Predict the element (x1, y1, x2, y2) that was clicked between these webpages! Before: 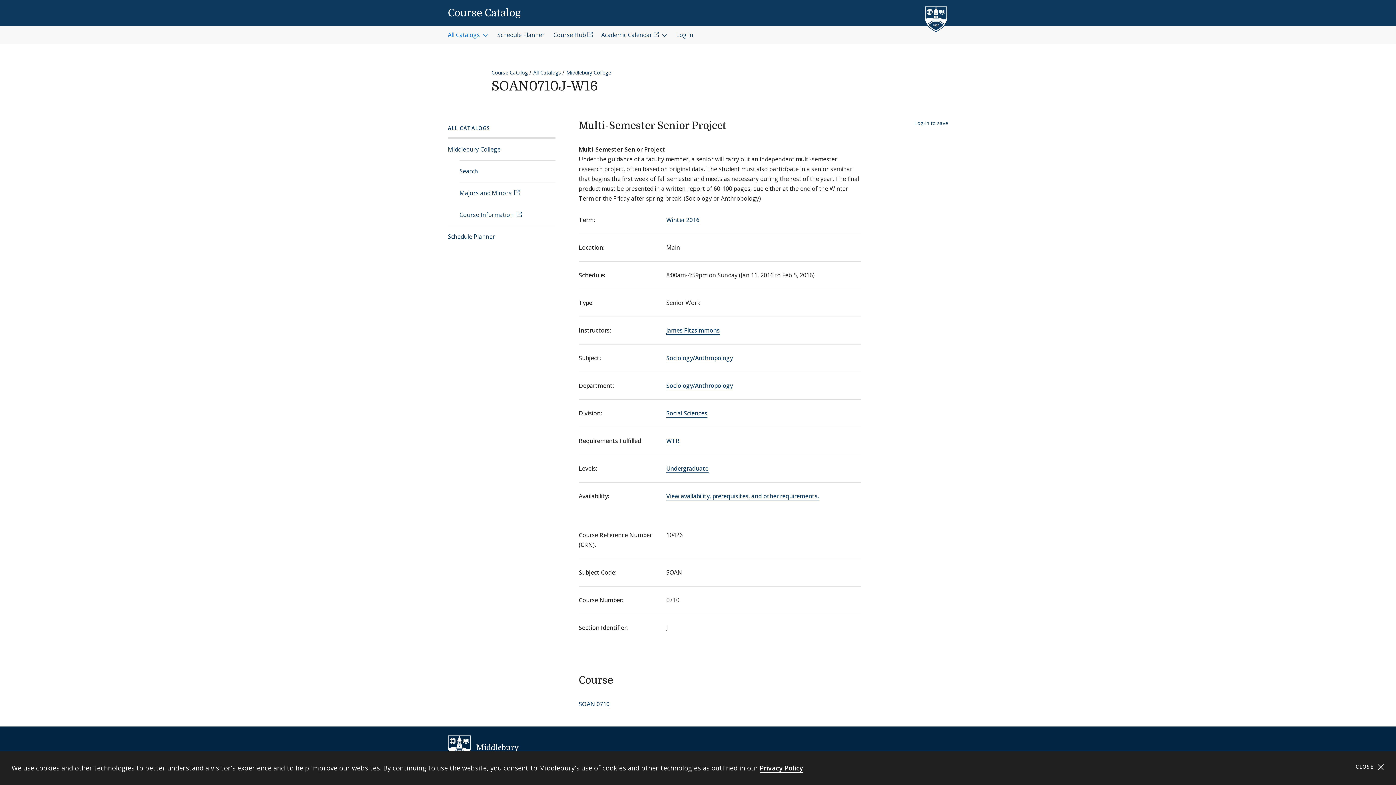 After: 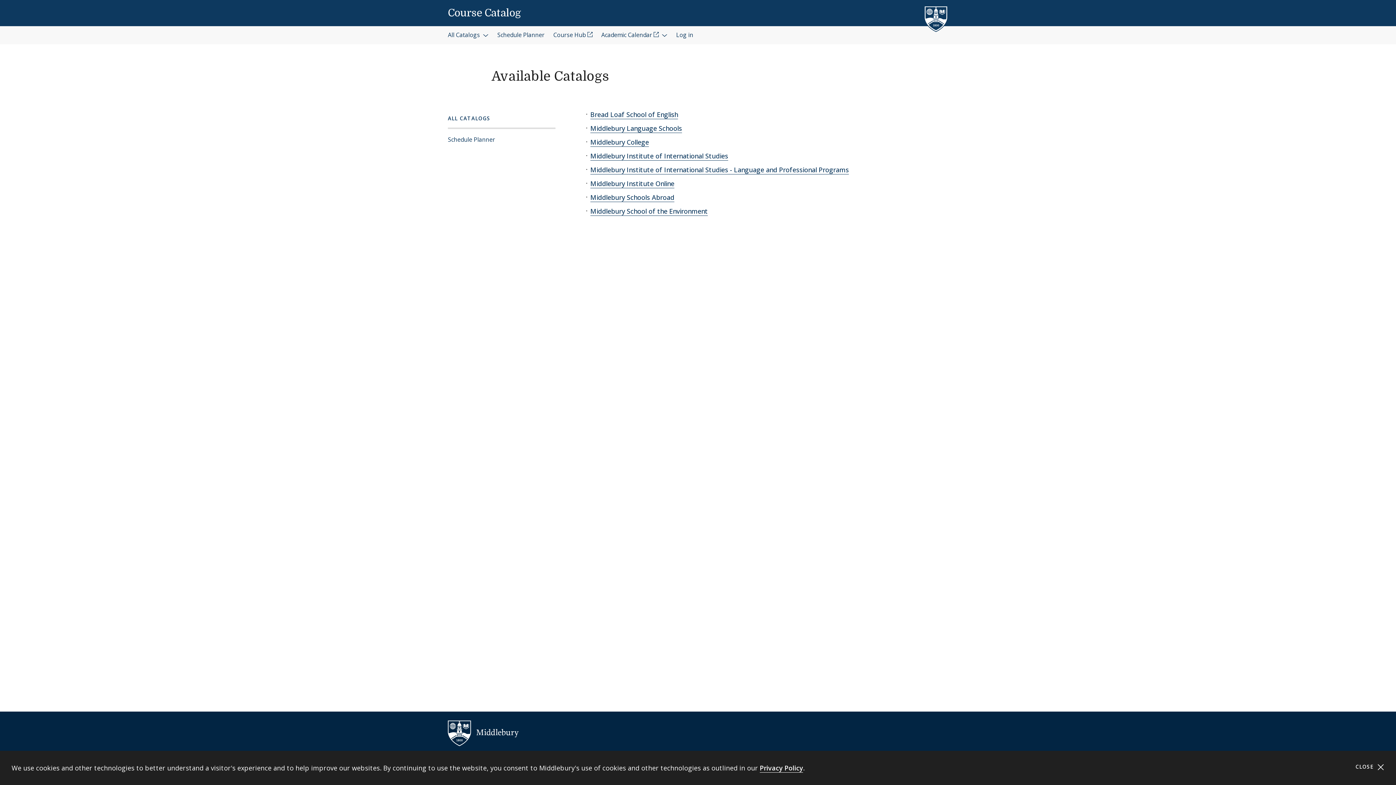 Action: label: ALL CATALOGS bbox: (448, 118, 555, 137)